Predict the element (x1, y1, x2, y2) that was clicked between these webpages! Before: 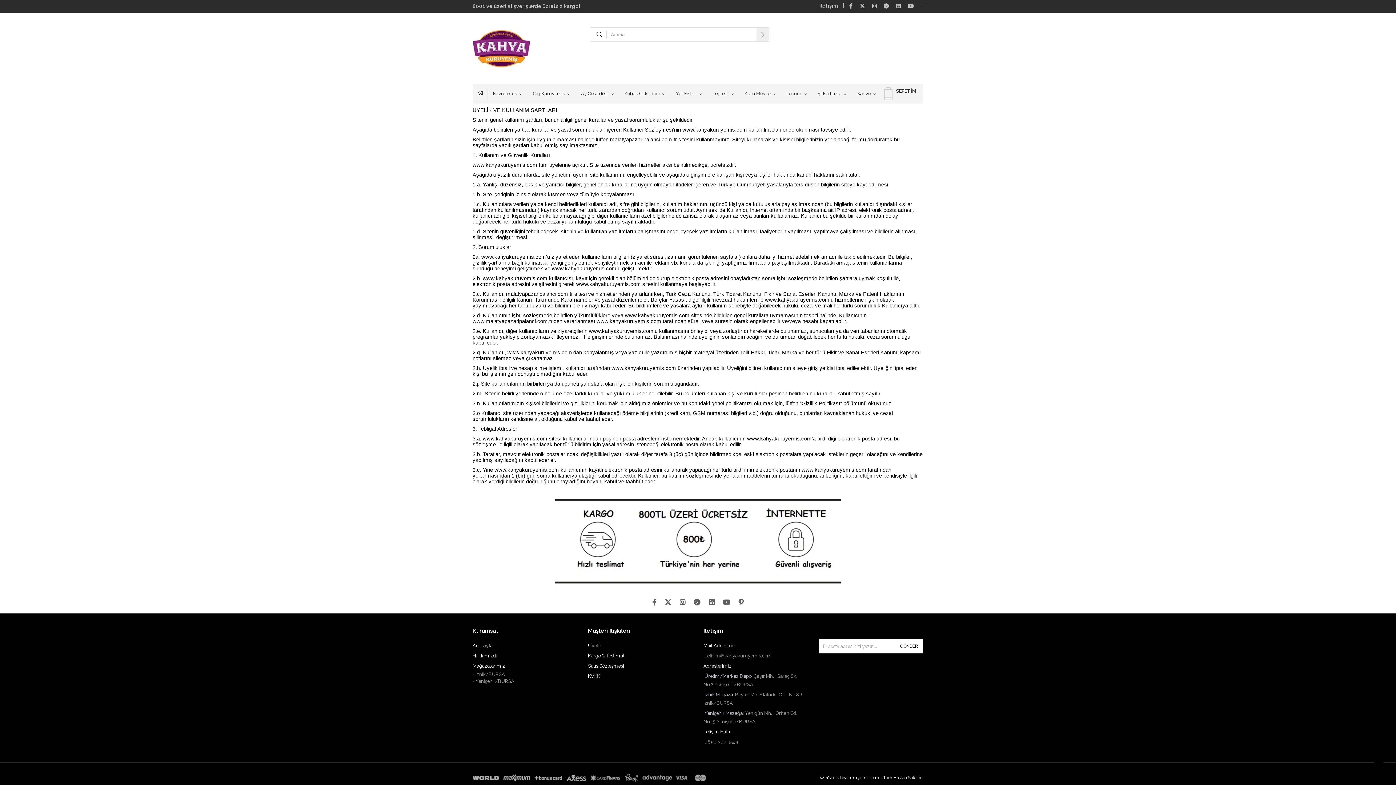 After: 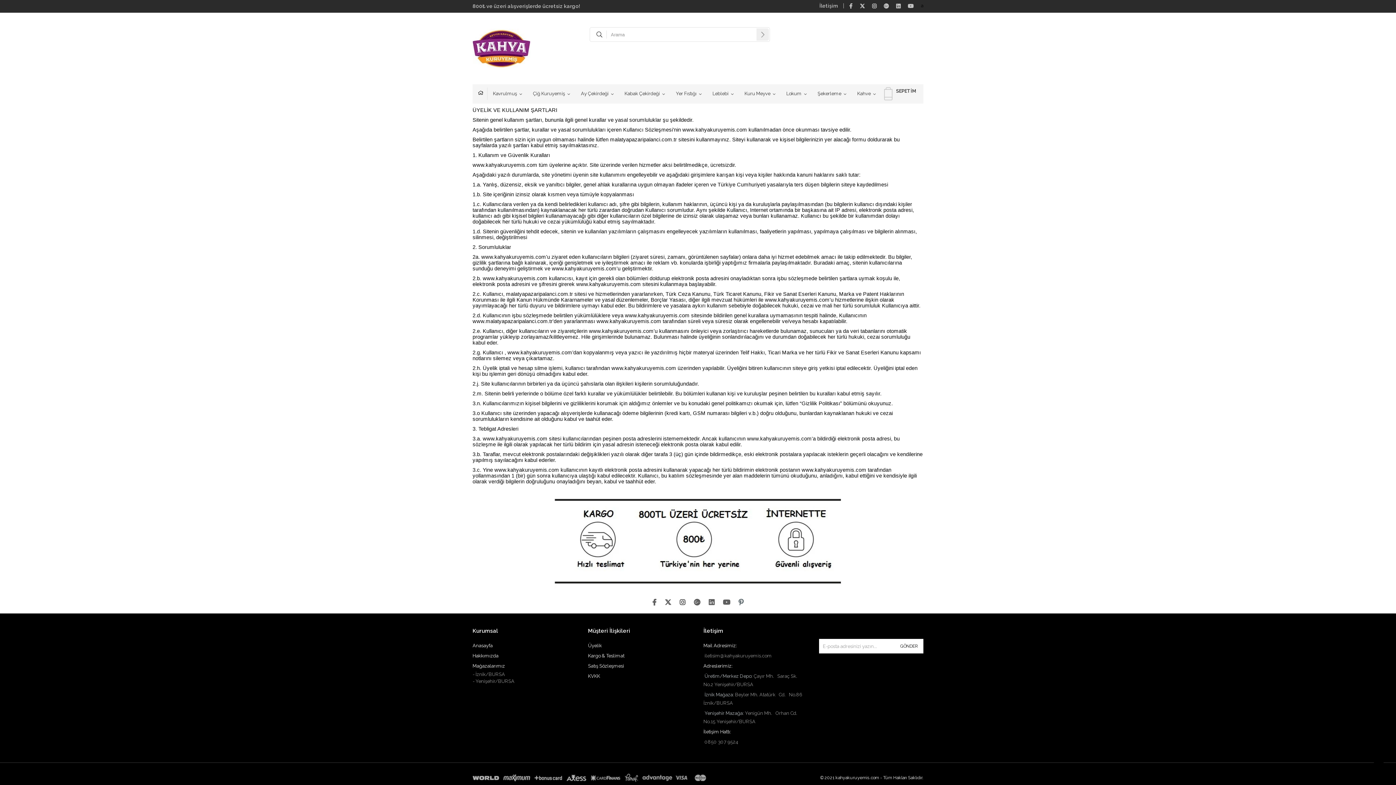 Action: bbox: (738, 599, 743, 606)